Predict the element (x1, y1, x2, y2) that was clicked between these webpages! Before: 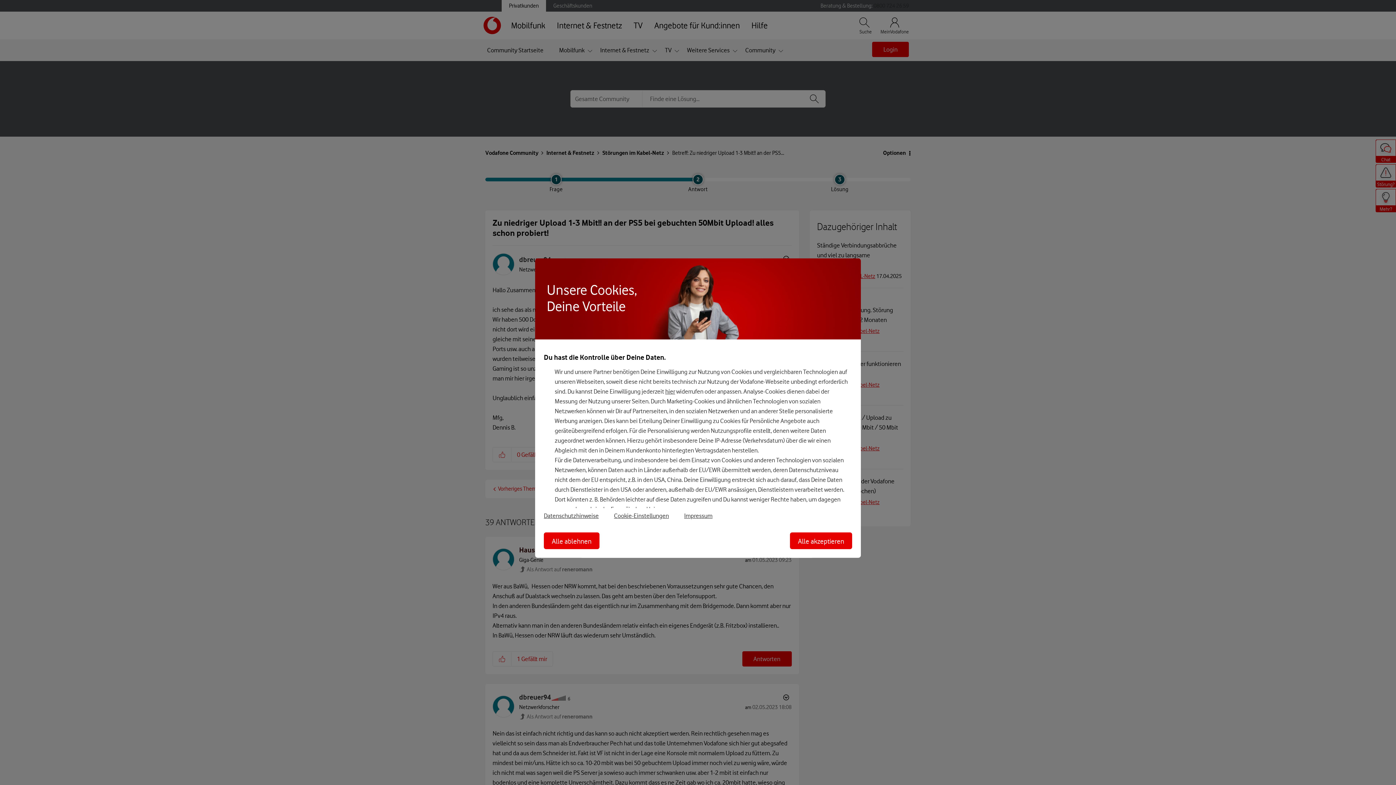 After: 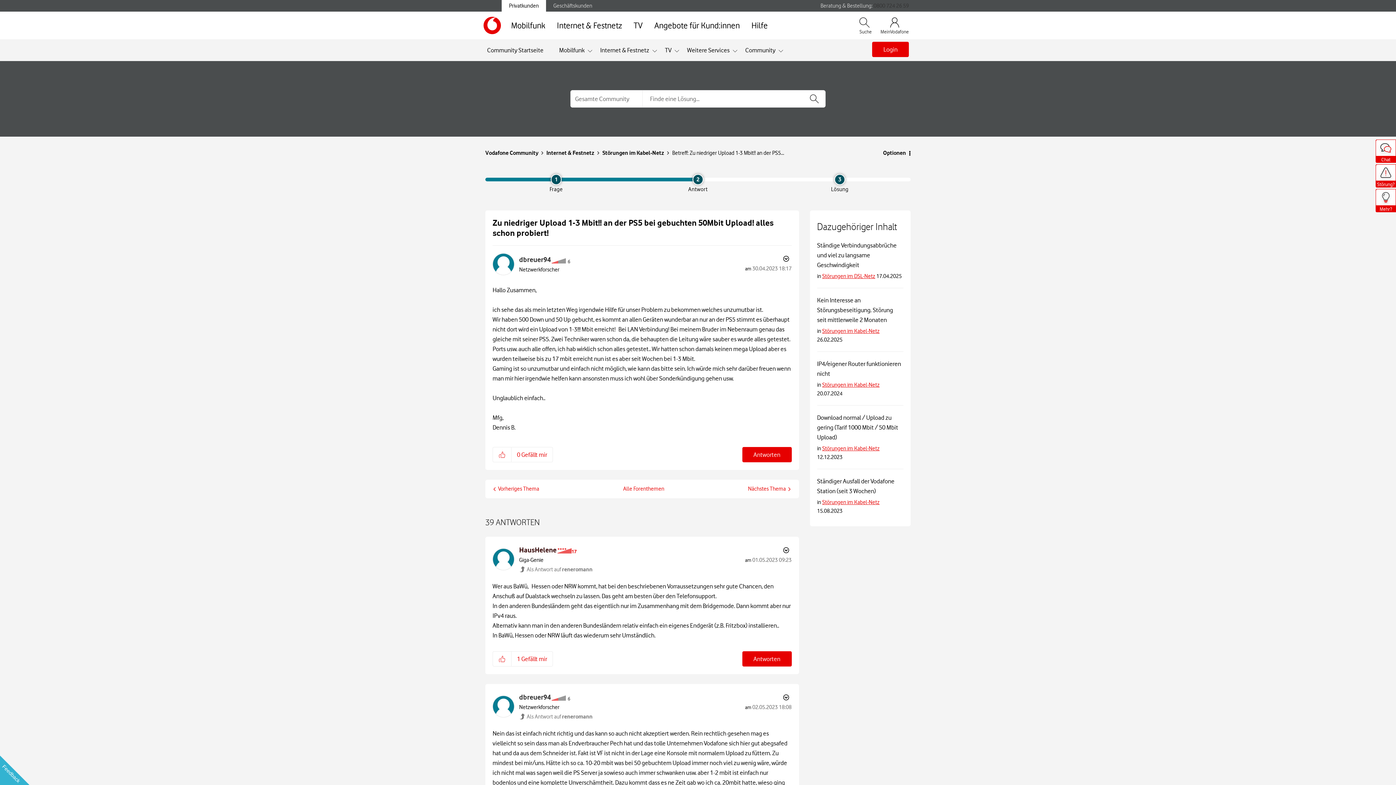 Action: label: Alle akzeptieren bbox: (790, 532, 852, 549)